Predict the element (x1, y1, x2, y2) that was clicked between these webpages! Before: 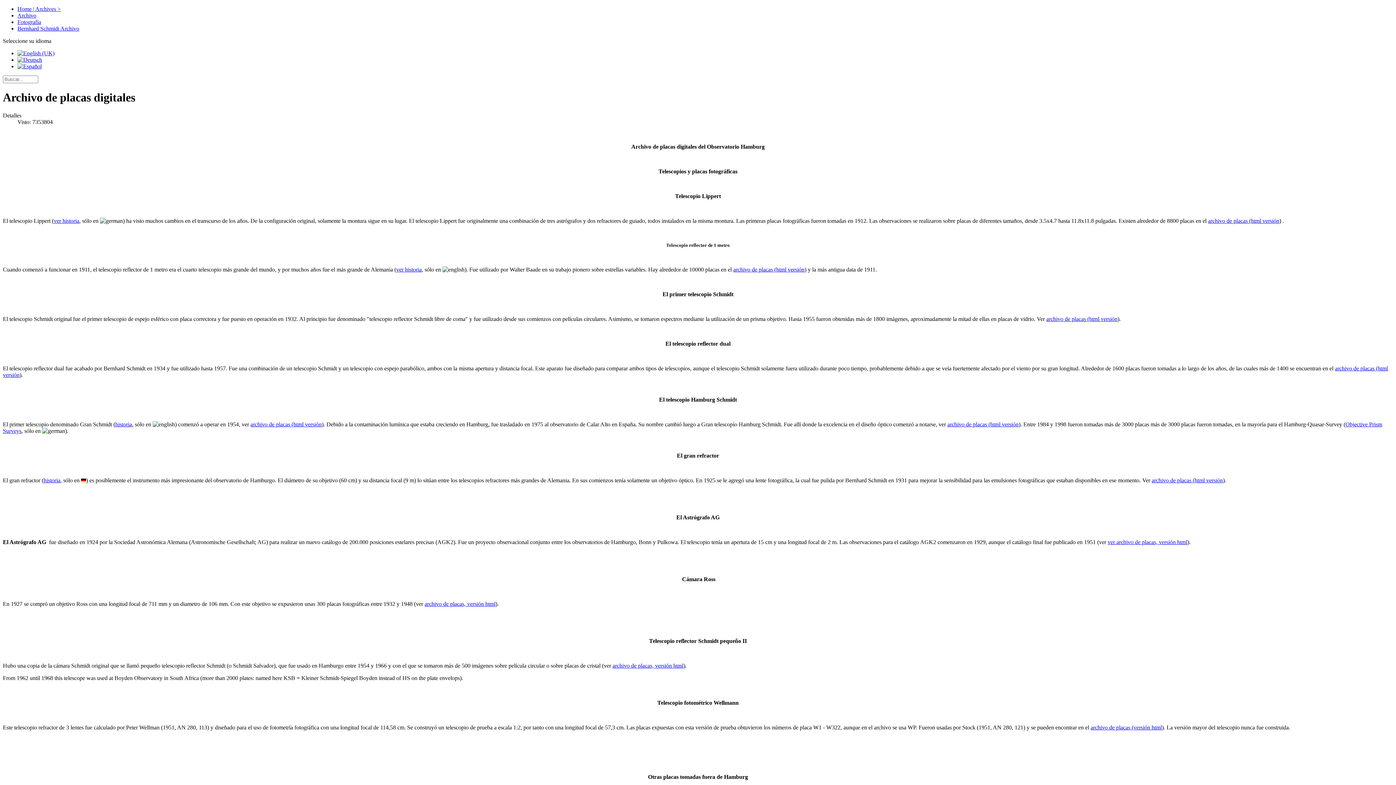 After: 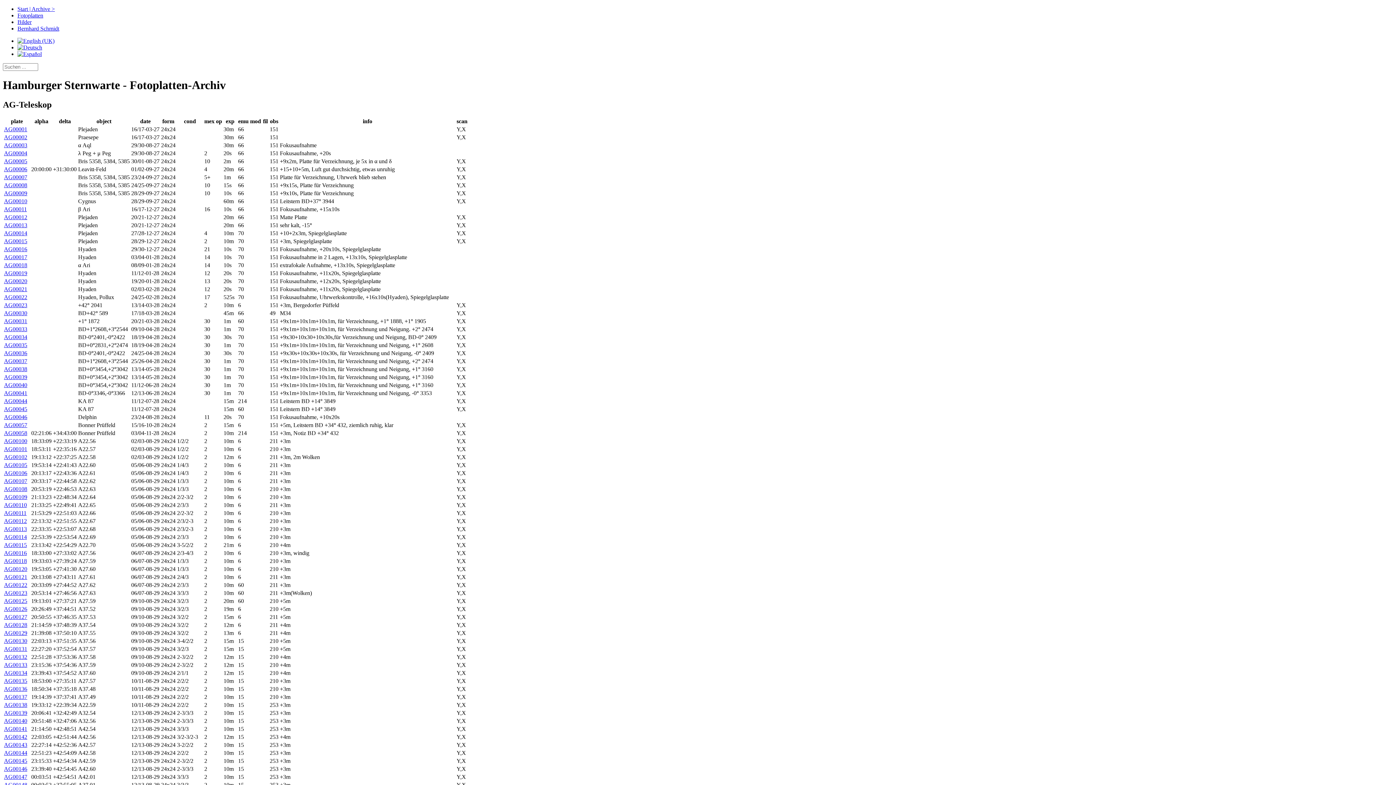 Action: label: ver archivo de placas, versión html bbox: (1108, 539, 1187, 545)